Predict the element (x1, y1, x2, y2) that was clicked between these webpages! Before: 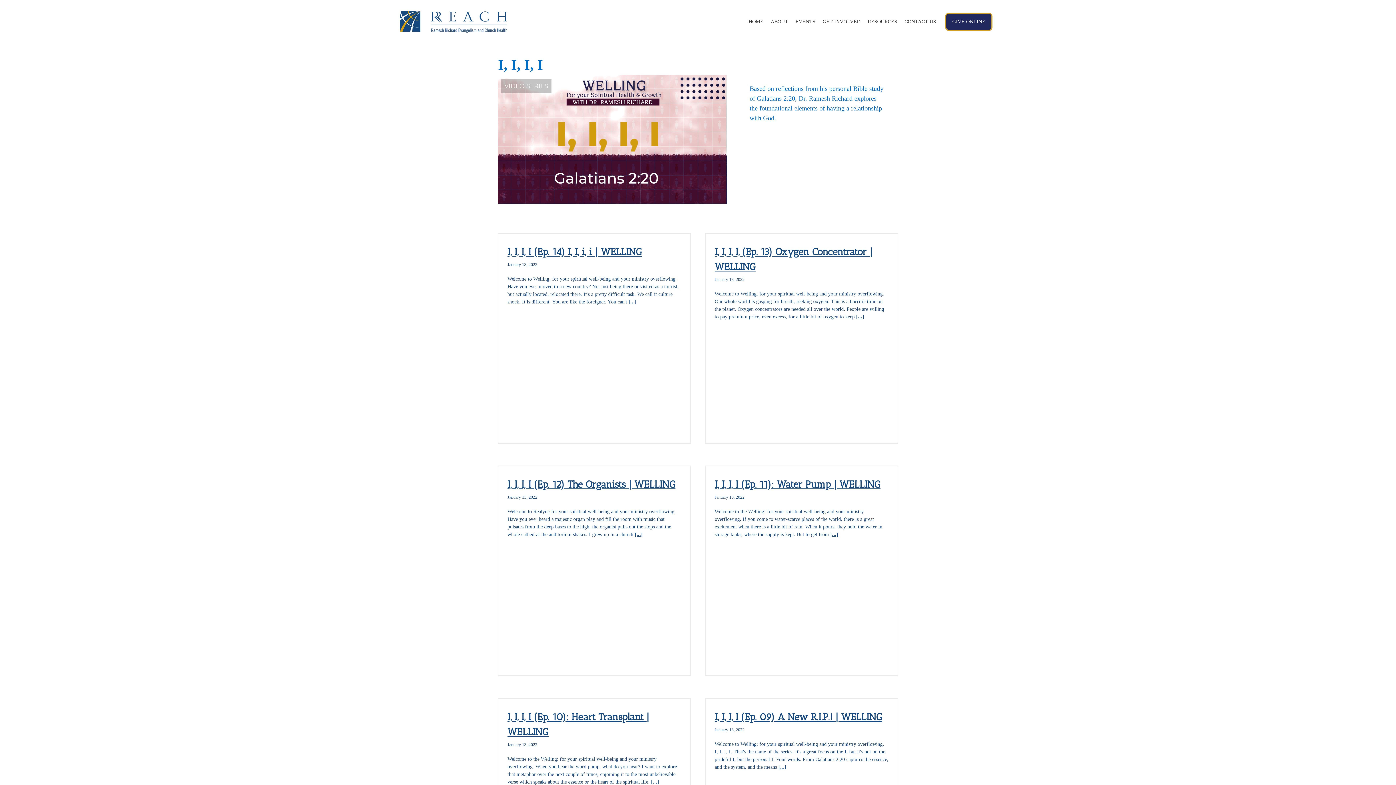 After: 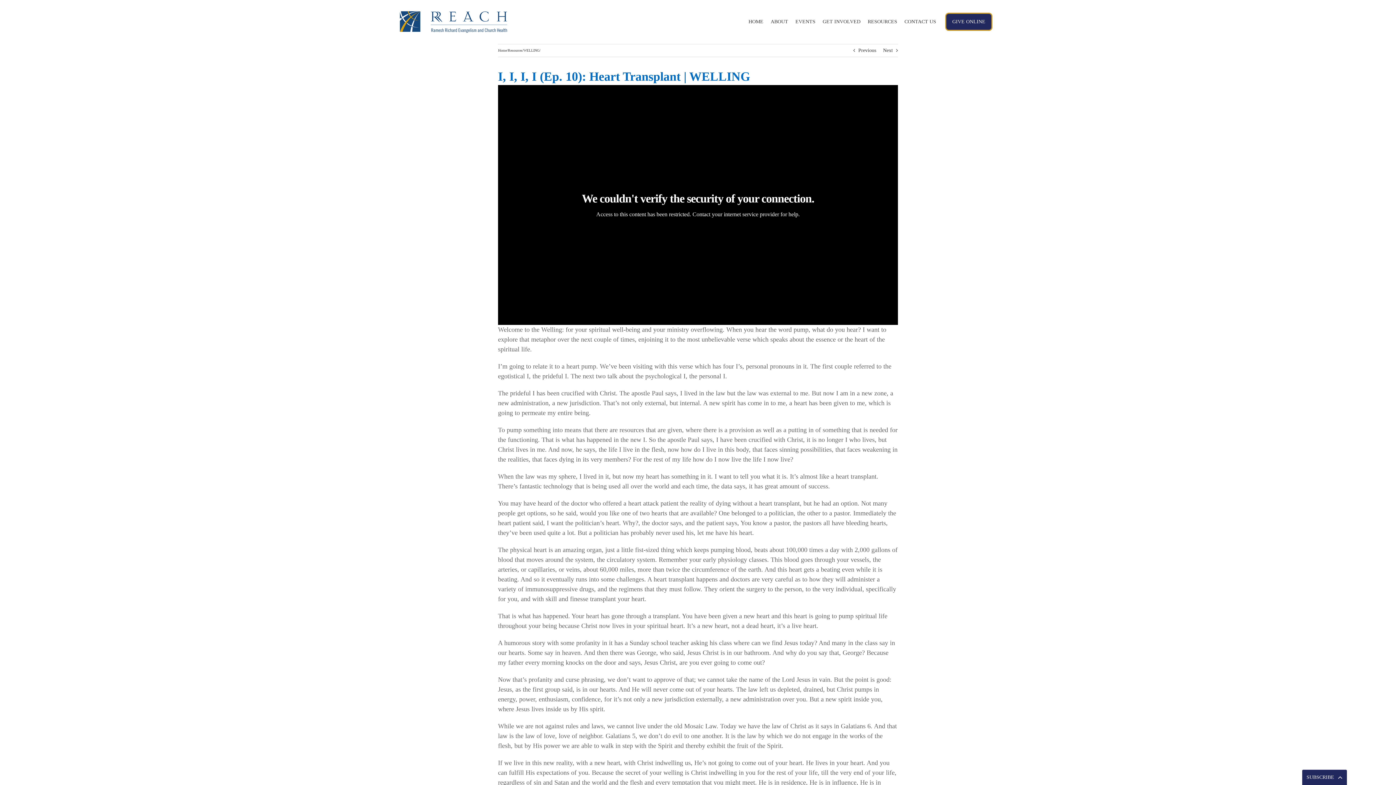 Action: label: [...] bbox: (651, 779, 659, 785)